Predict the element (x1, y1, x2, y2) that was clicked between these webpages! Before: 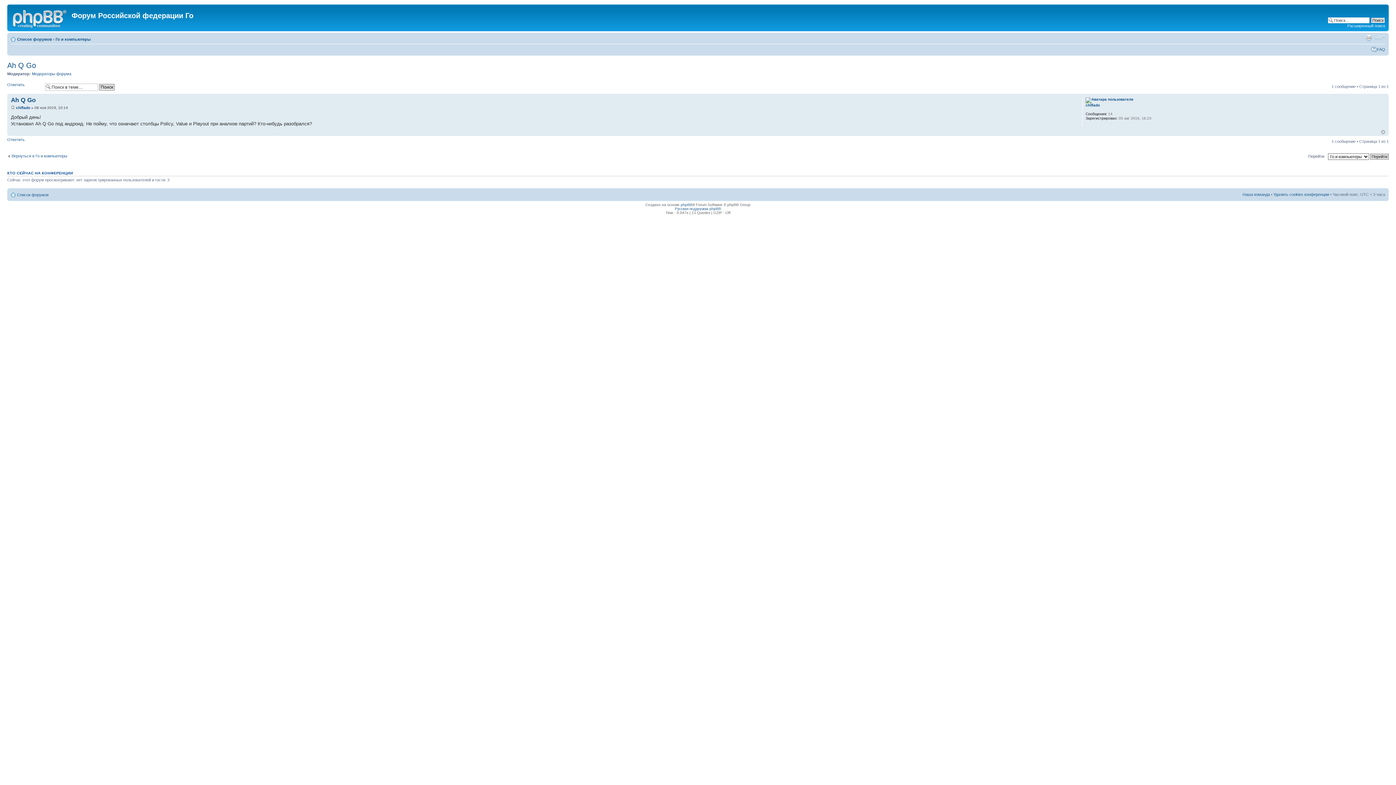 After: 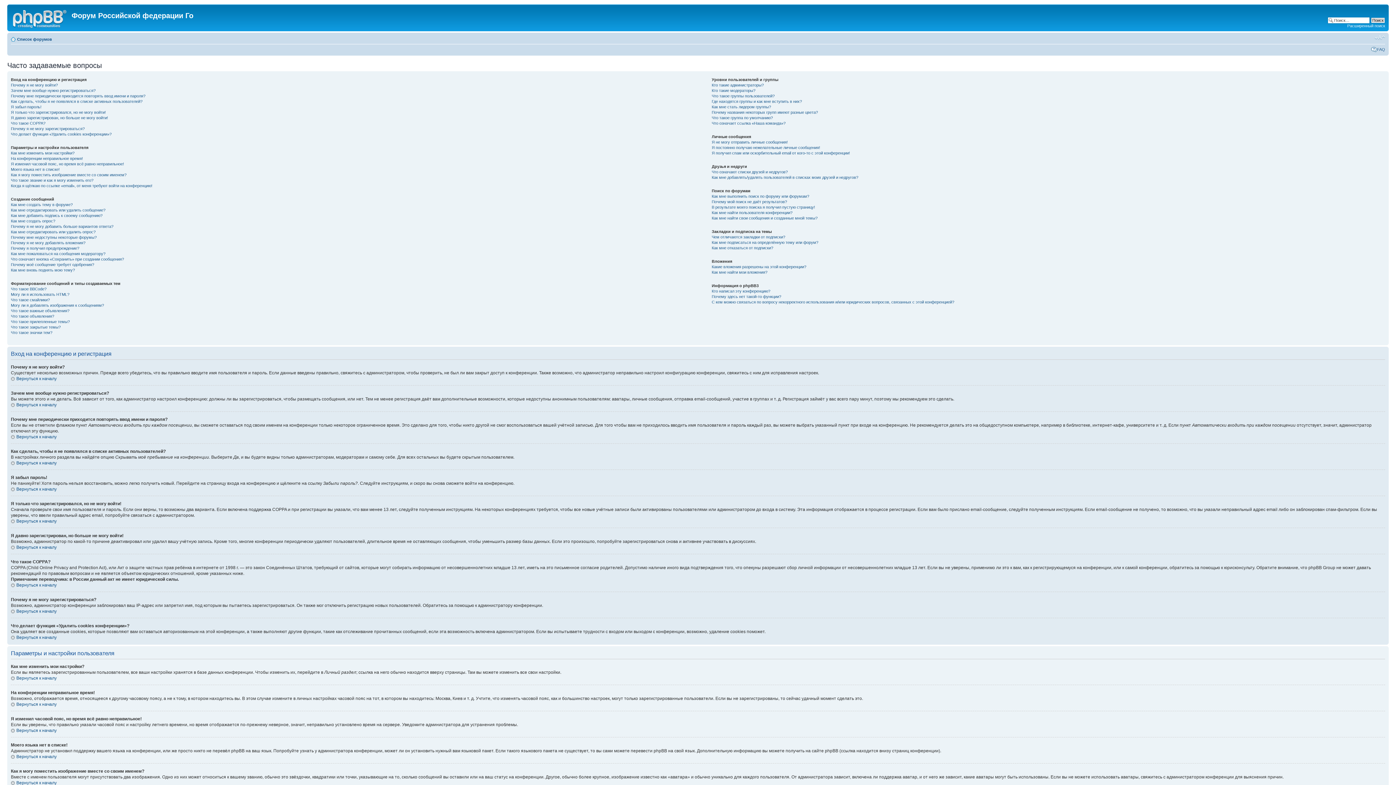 Action: label: FAQ bbox: (1377, 47, 1385, 51)